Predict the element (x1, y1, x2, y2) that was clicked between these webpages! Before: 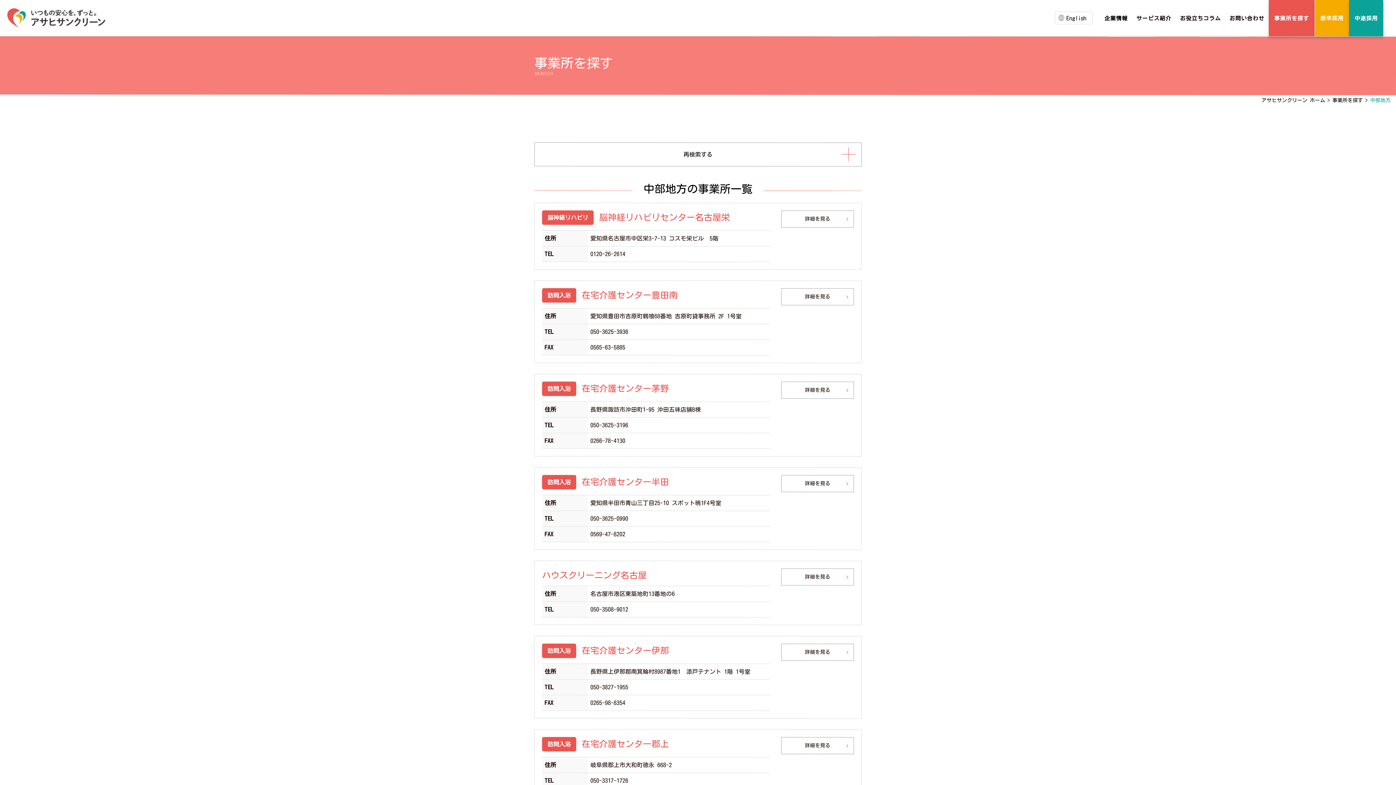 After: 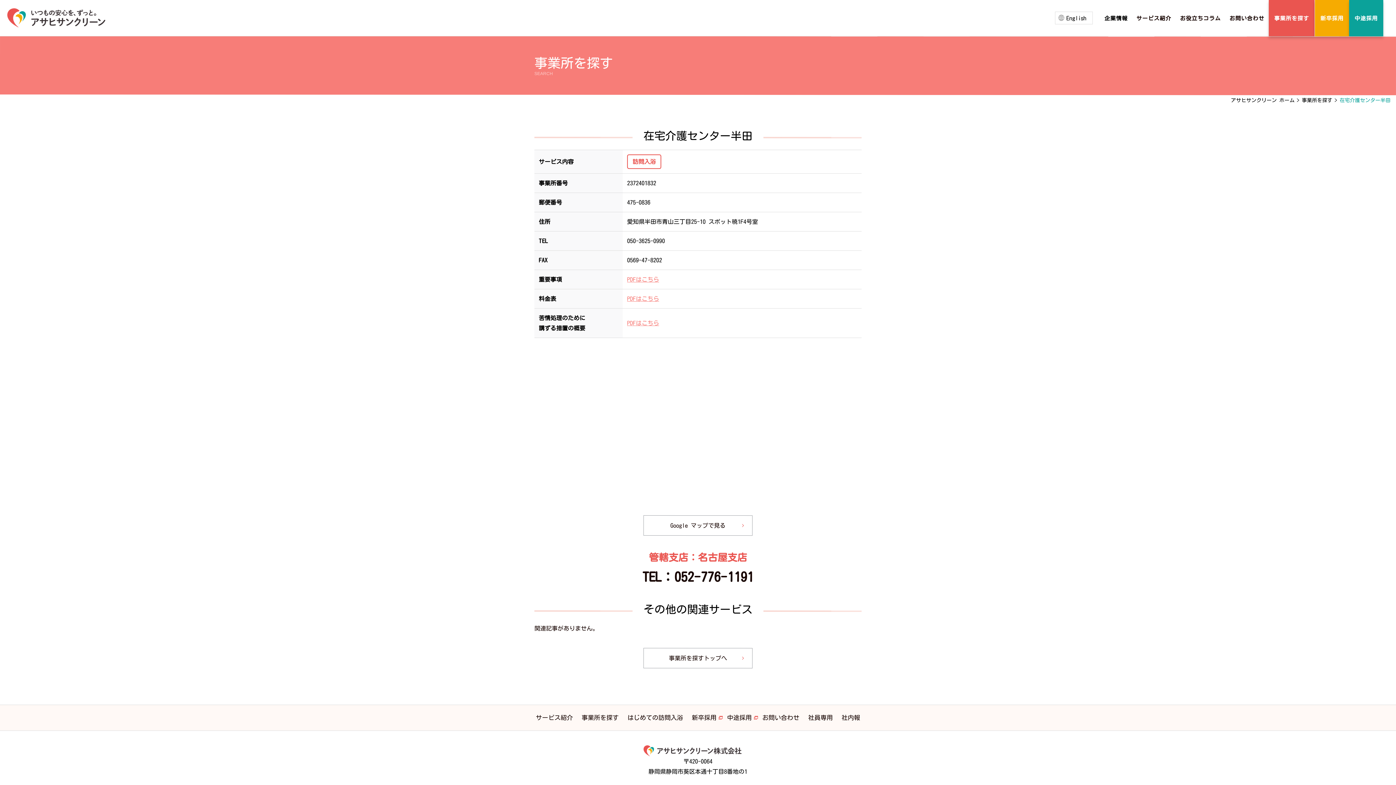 Action: bbox: (542, 475, 854, 542) label: 訪問入浴
在宅介護センター半田
住所	愛知県半田市青山三丁目25-10 スポット暁1F4号室
TEL	050-3625-0990
FAX	0569-47-8202

詳細を見る